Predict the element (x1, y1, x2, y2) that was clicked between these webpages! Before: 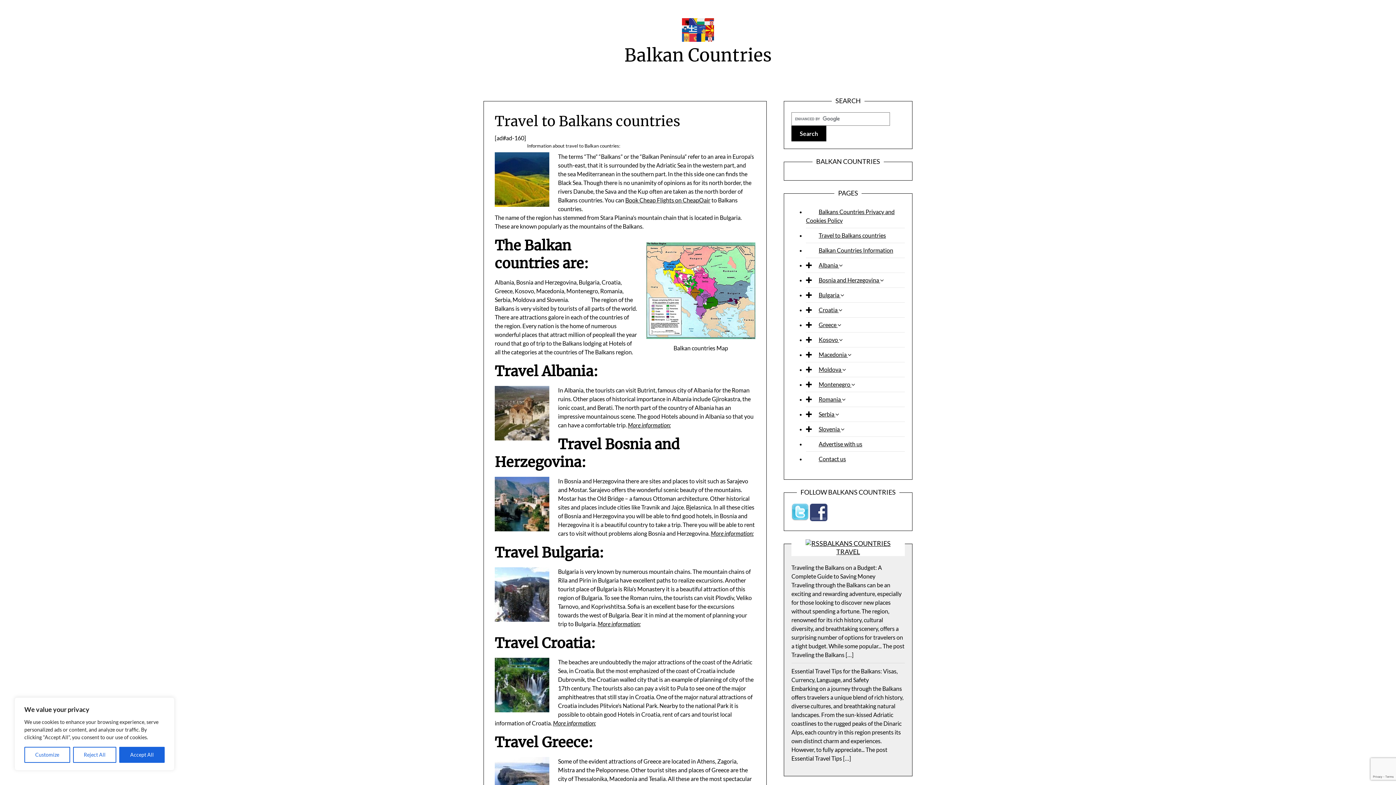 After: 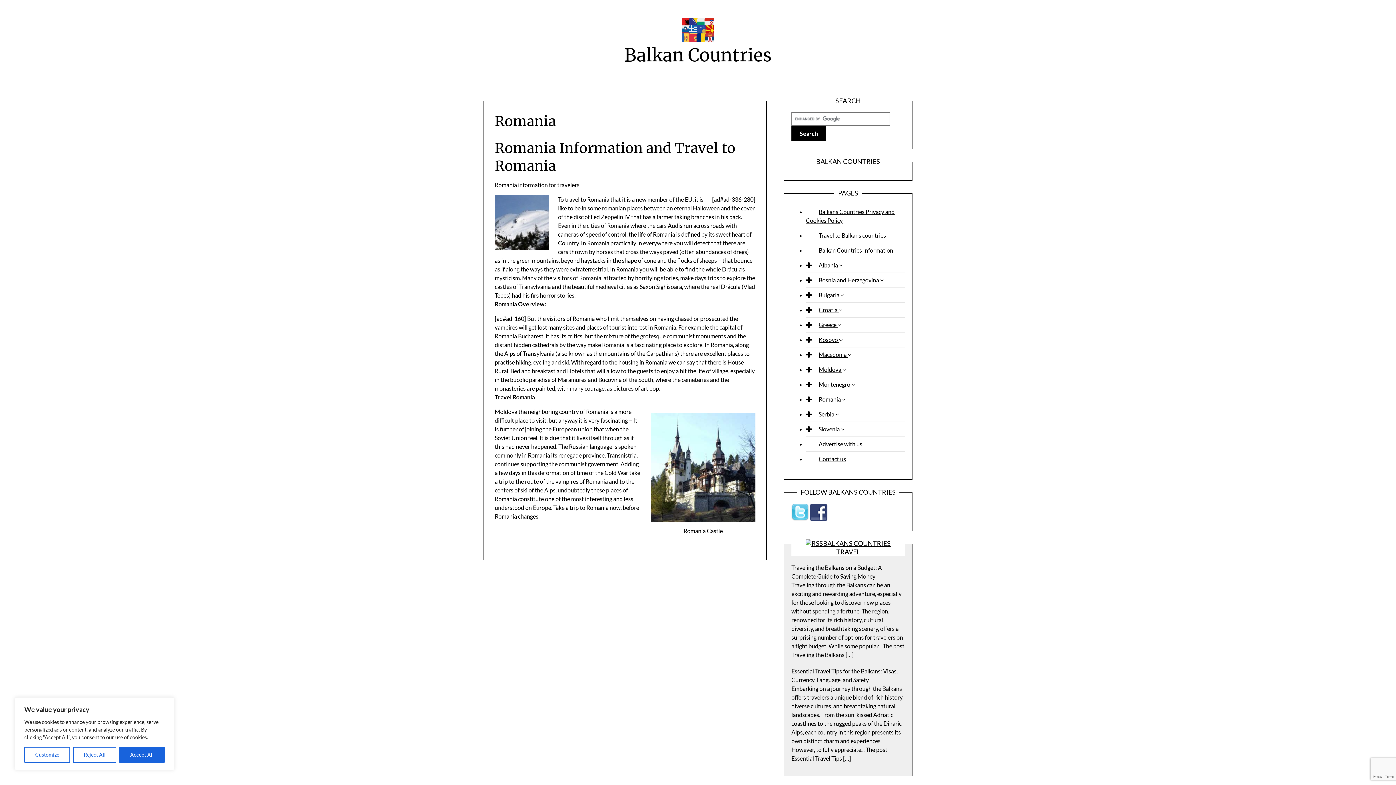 Action: label: Romania  bbox: (818, 395, 842, 402)